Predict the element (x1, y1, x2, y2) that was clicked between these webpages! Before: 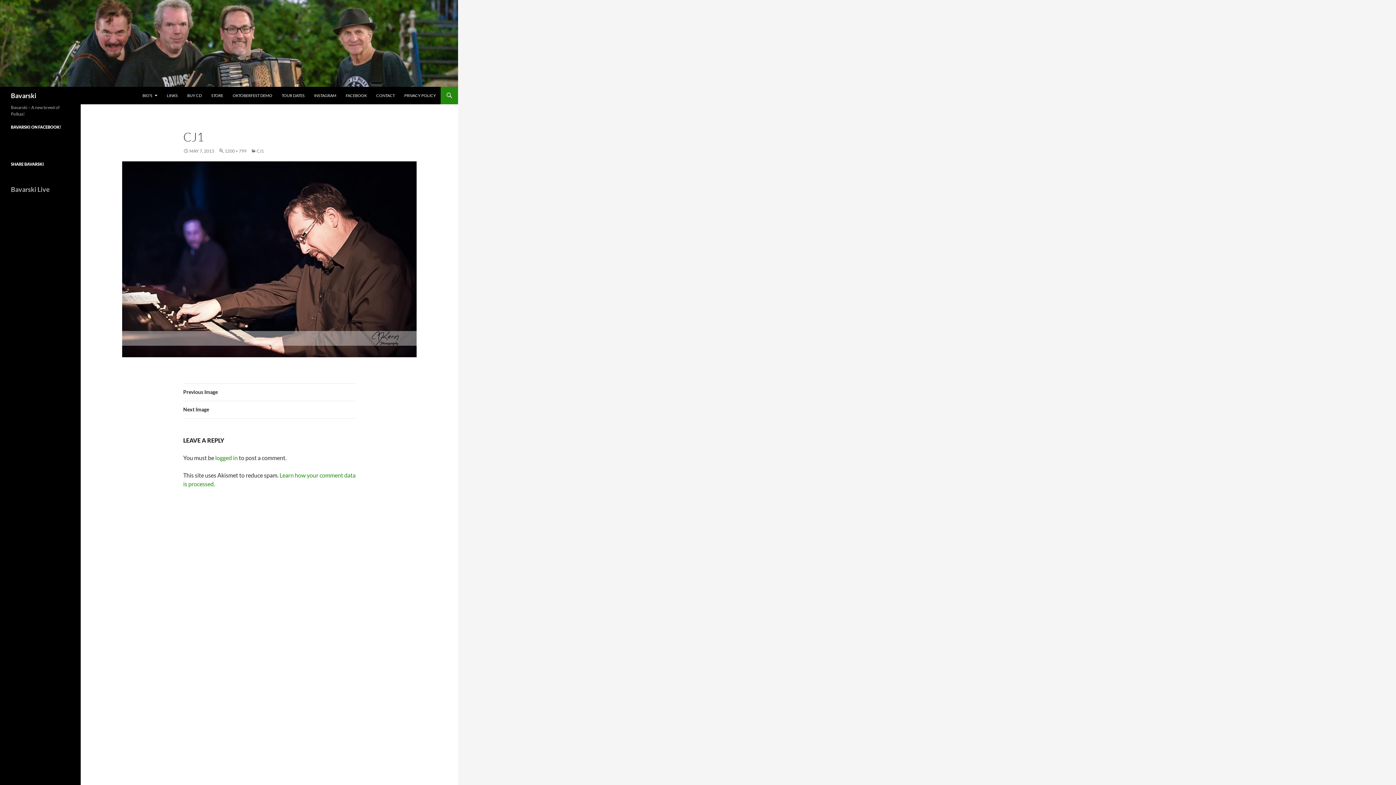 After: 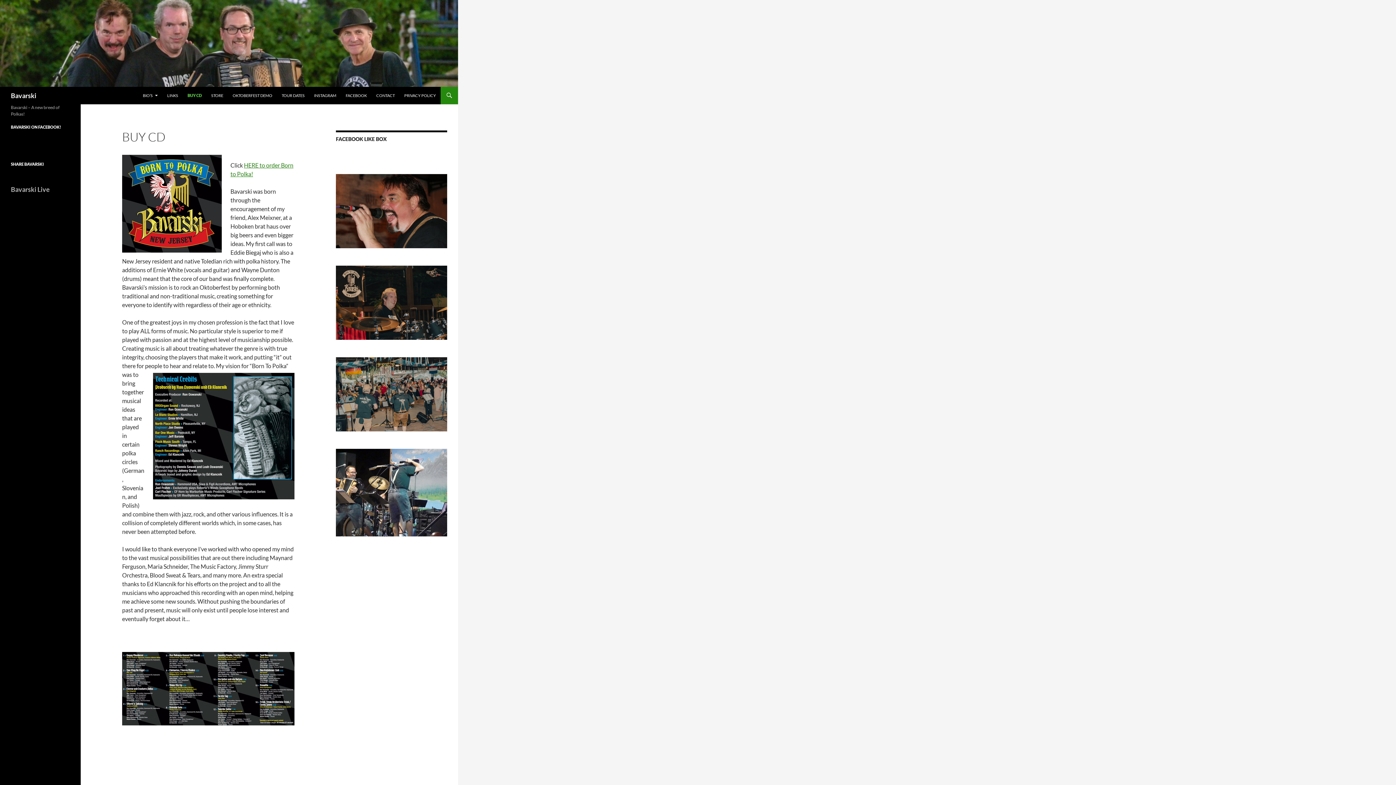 Action: bbox: (182, 86, 206, 104) label: BUY CD